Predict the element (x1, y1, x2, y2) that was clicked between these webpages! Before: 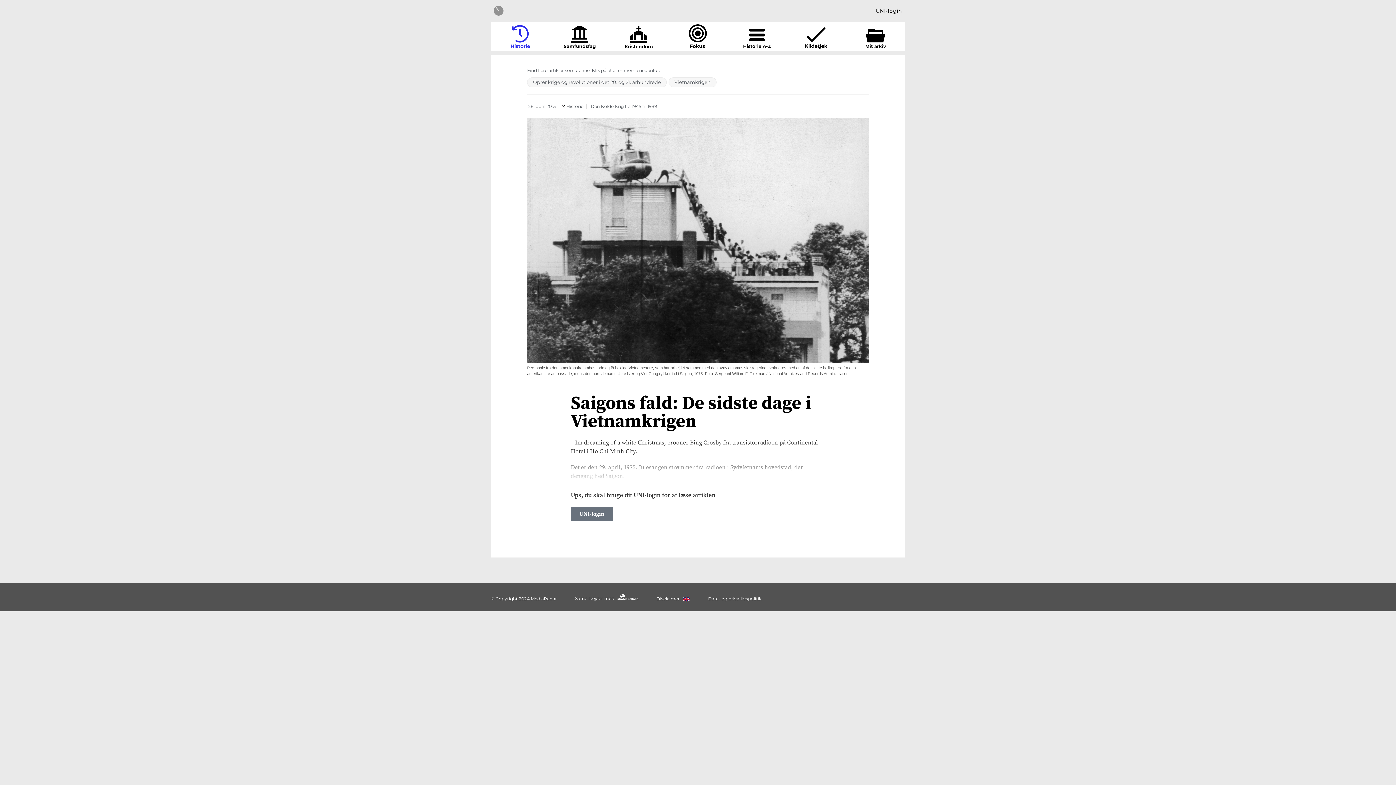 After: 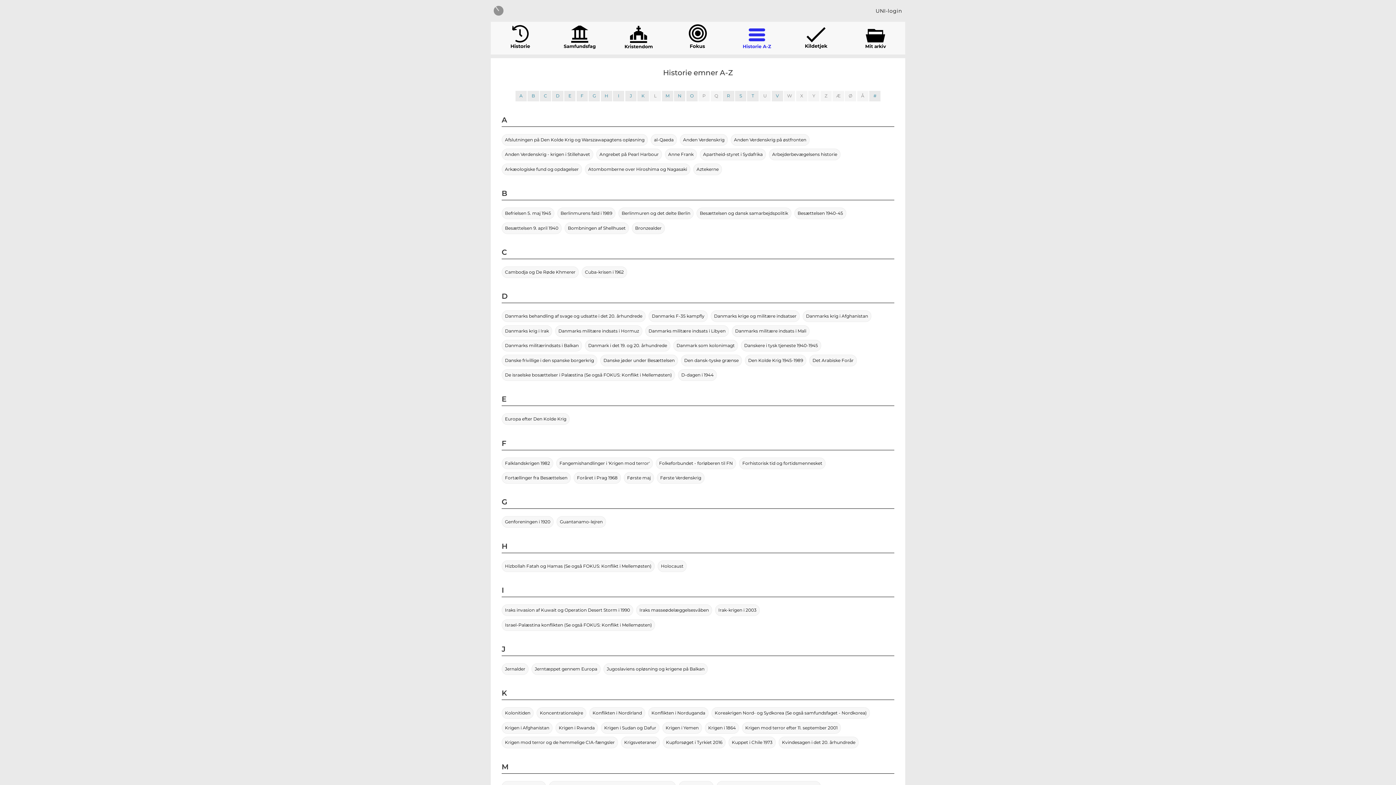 Action: bbox: (743, 24, 771, 52)